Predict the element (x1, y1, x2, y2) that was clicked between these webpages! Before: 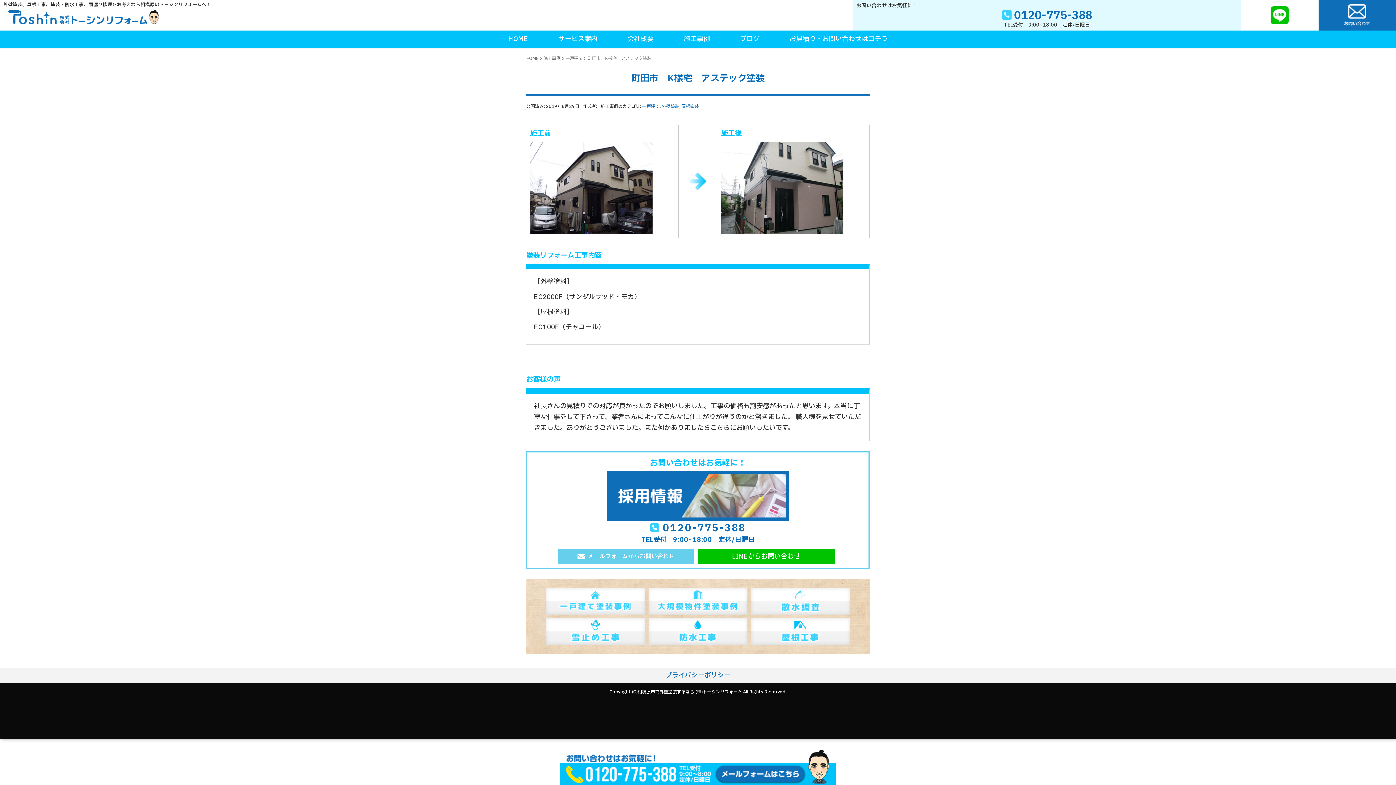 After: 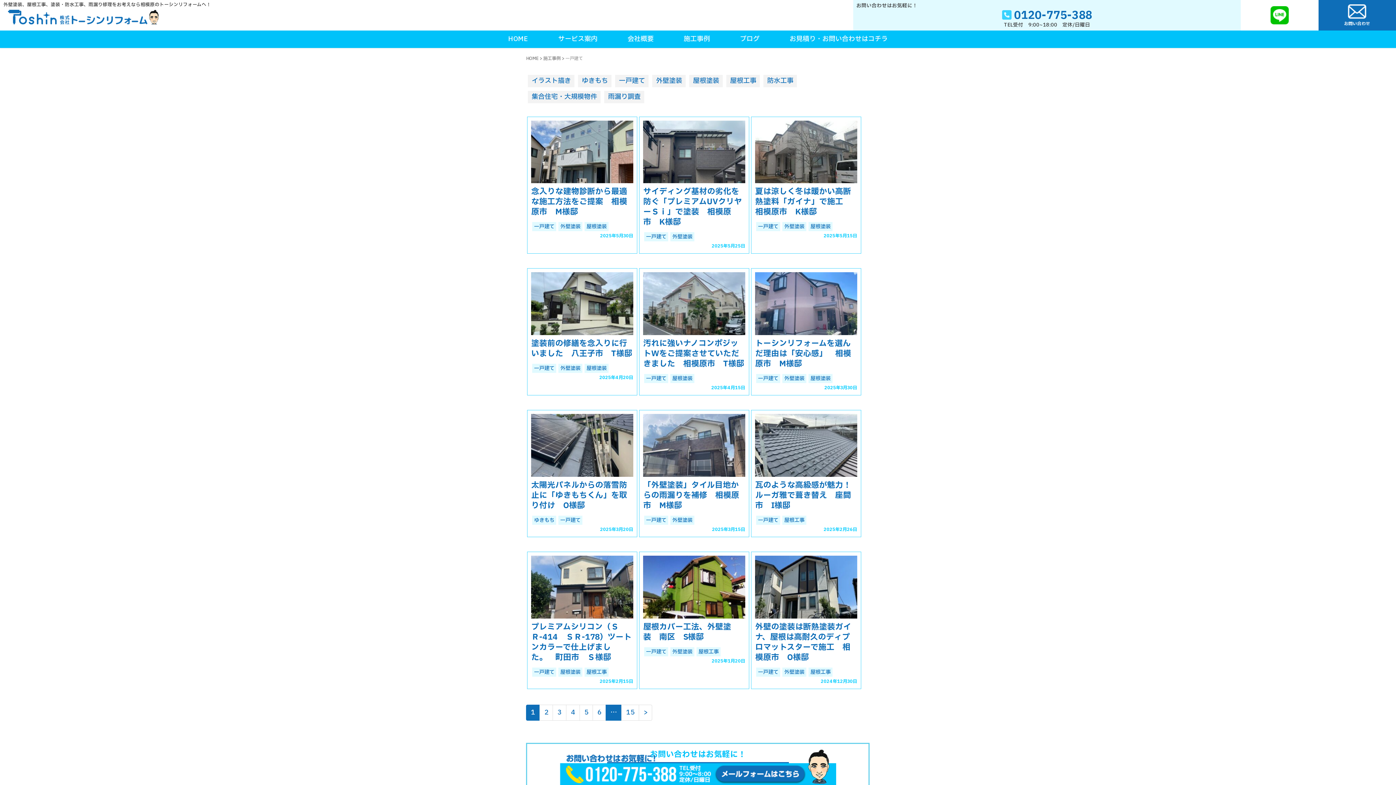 Action: bbox: (565, 55, 583, 61) label: 一戸建て